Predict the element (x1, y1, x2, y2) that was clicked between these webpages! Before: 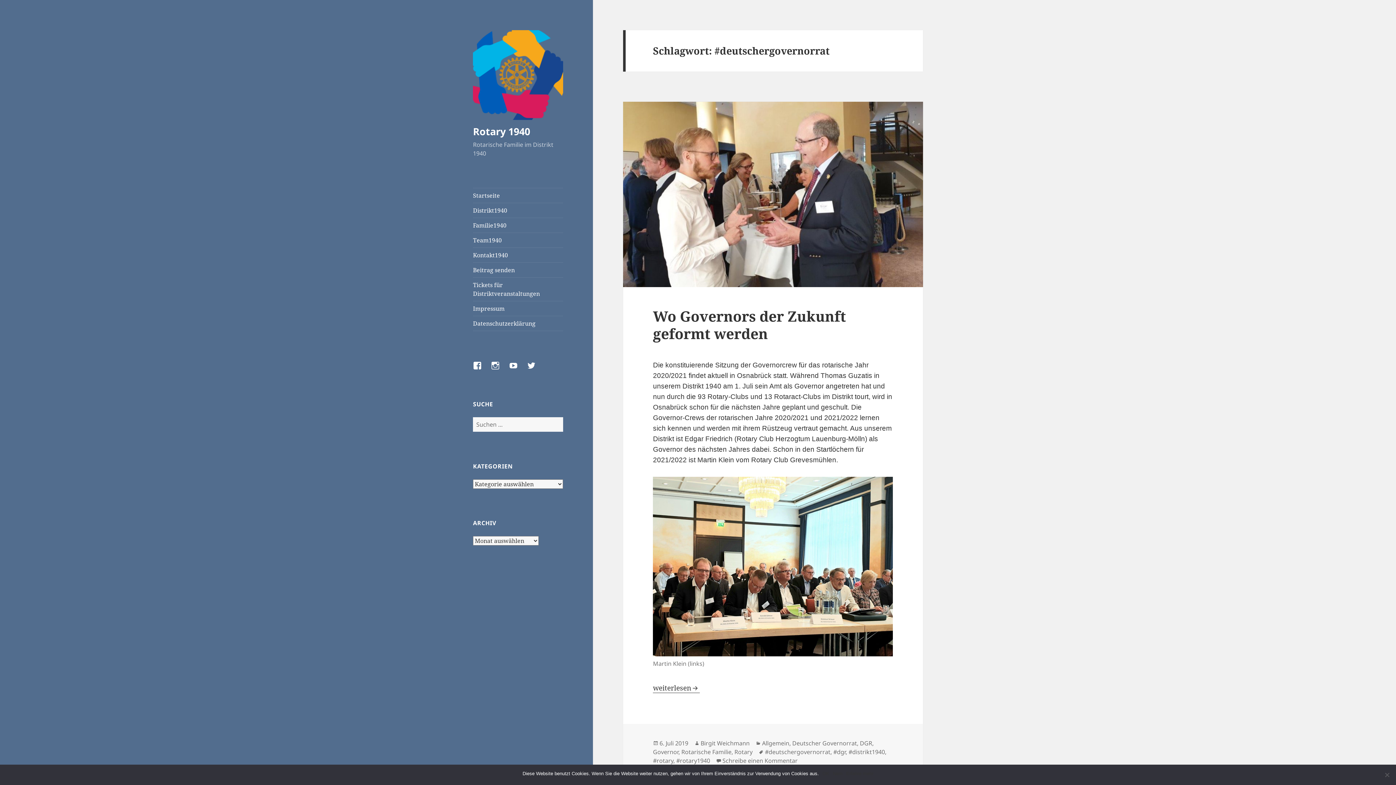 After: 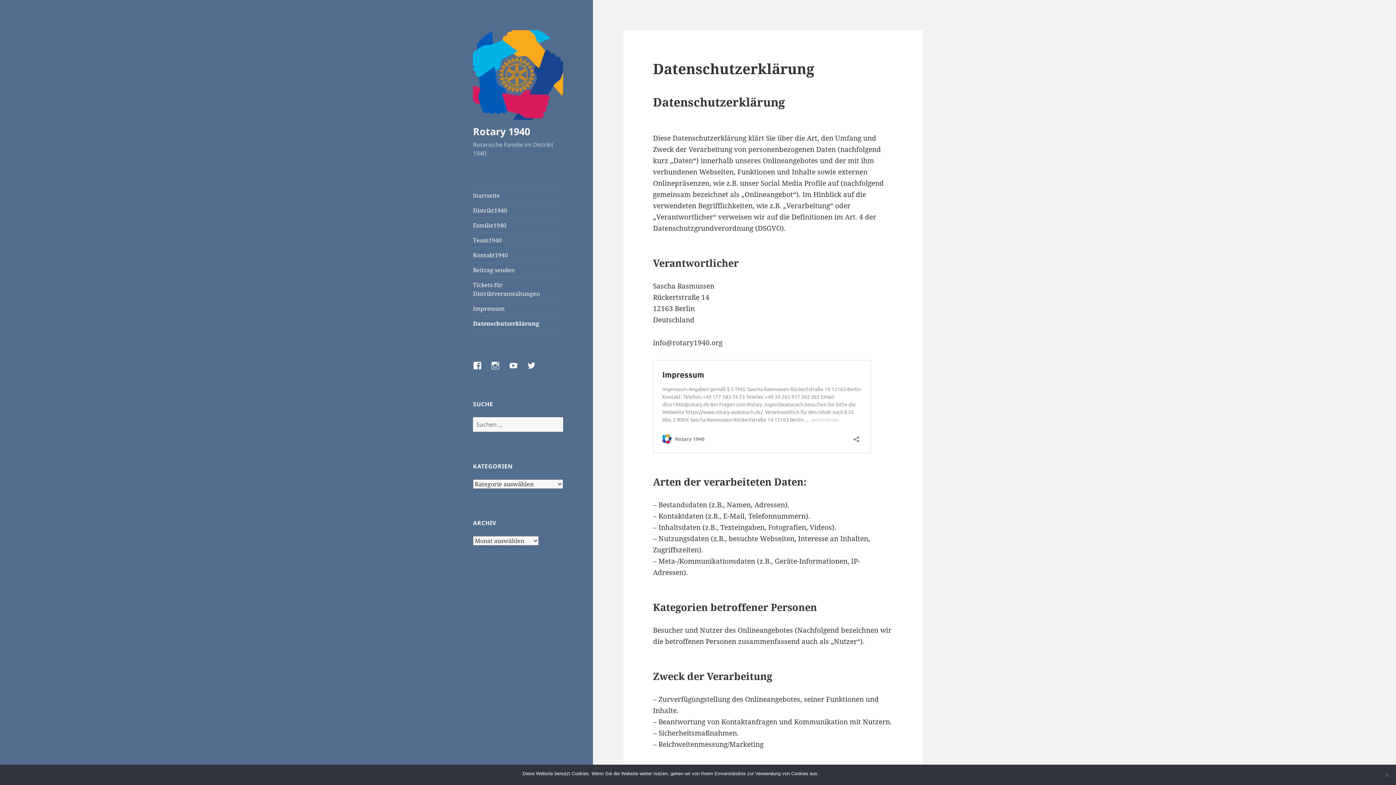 Action: bbox: (473, 316, 563, 330) label: Datenschutzerklärung